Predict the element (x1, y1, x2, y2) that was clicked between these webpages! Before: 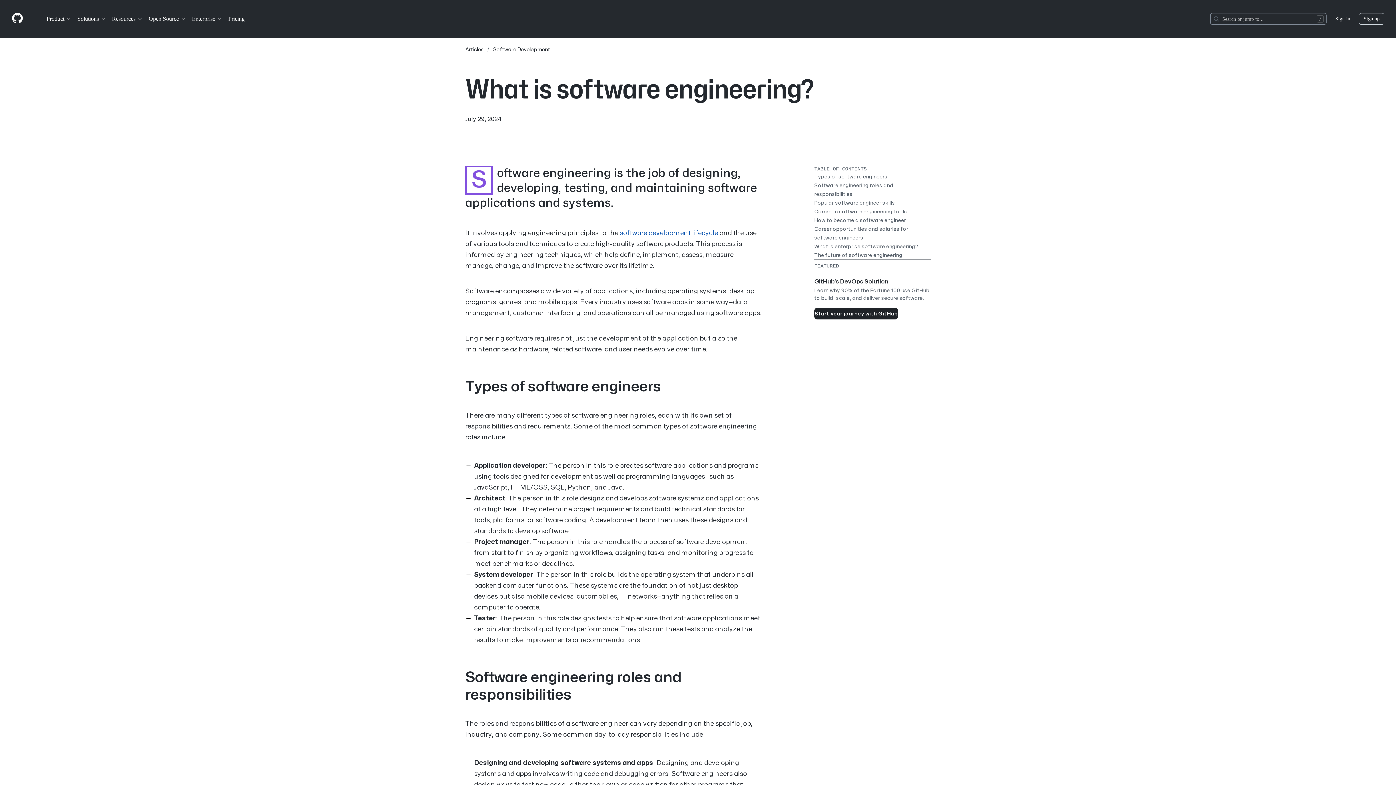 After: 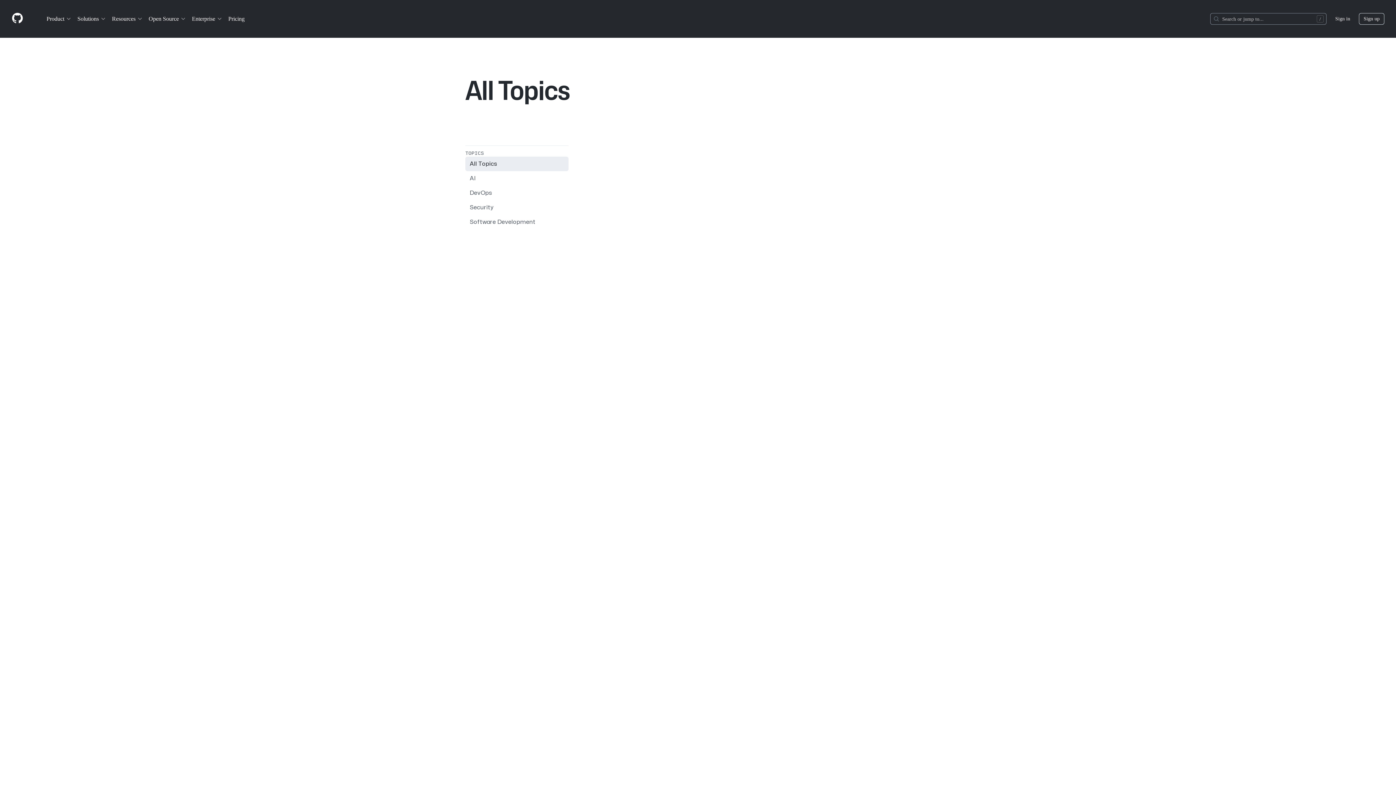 Action: bbox: (465, 45, 484, 53) label: Articles